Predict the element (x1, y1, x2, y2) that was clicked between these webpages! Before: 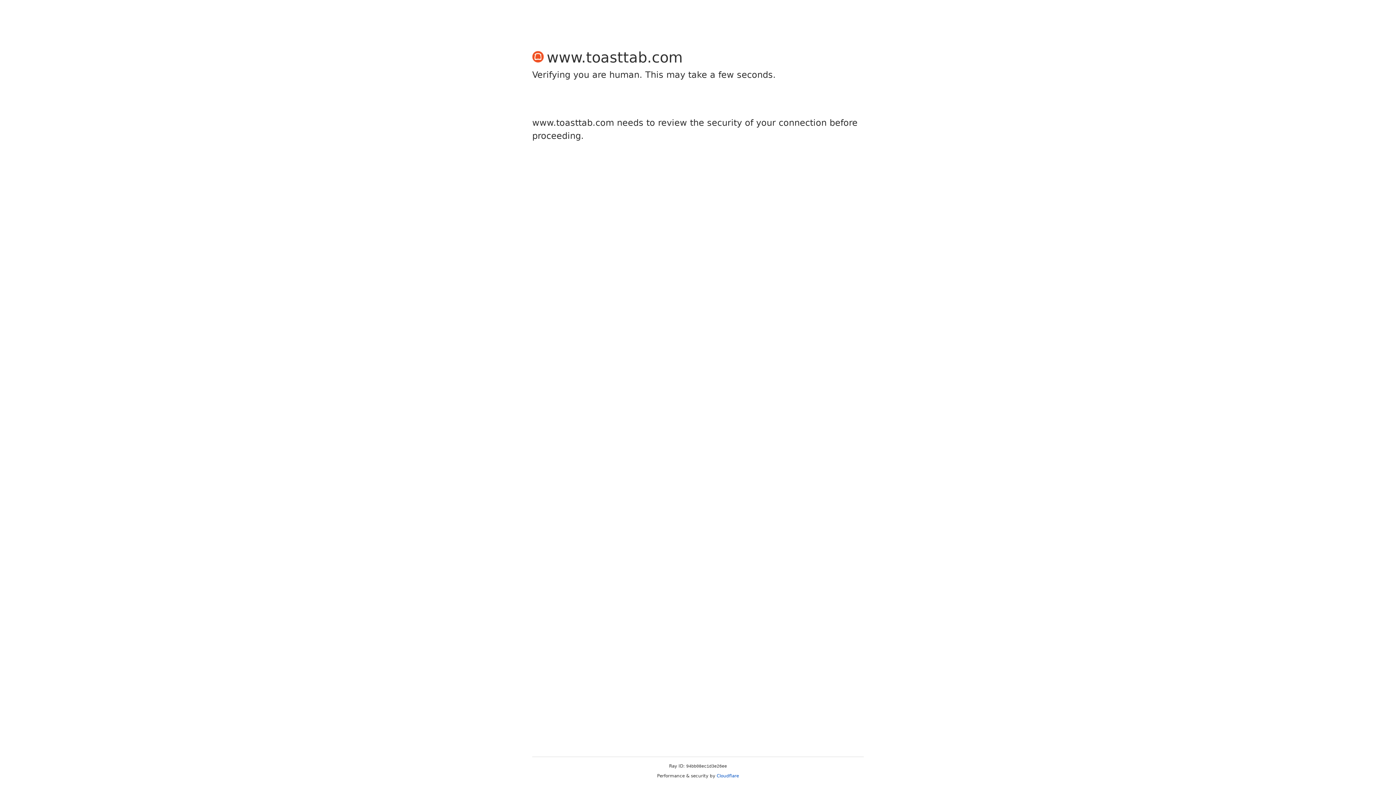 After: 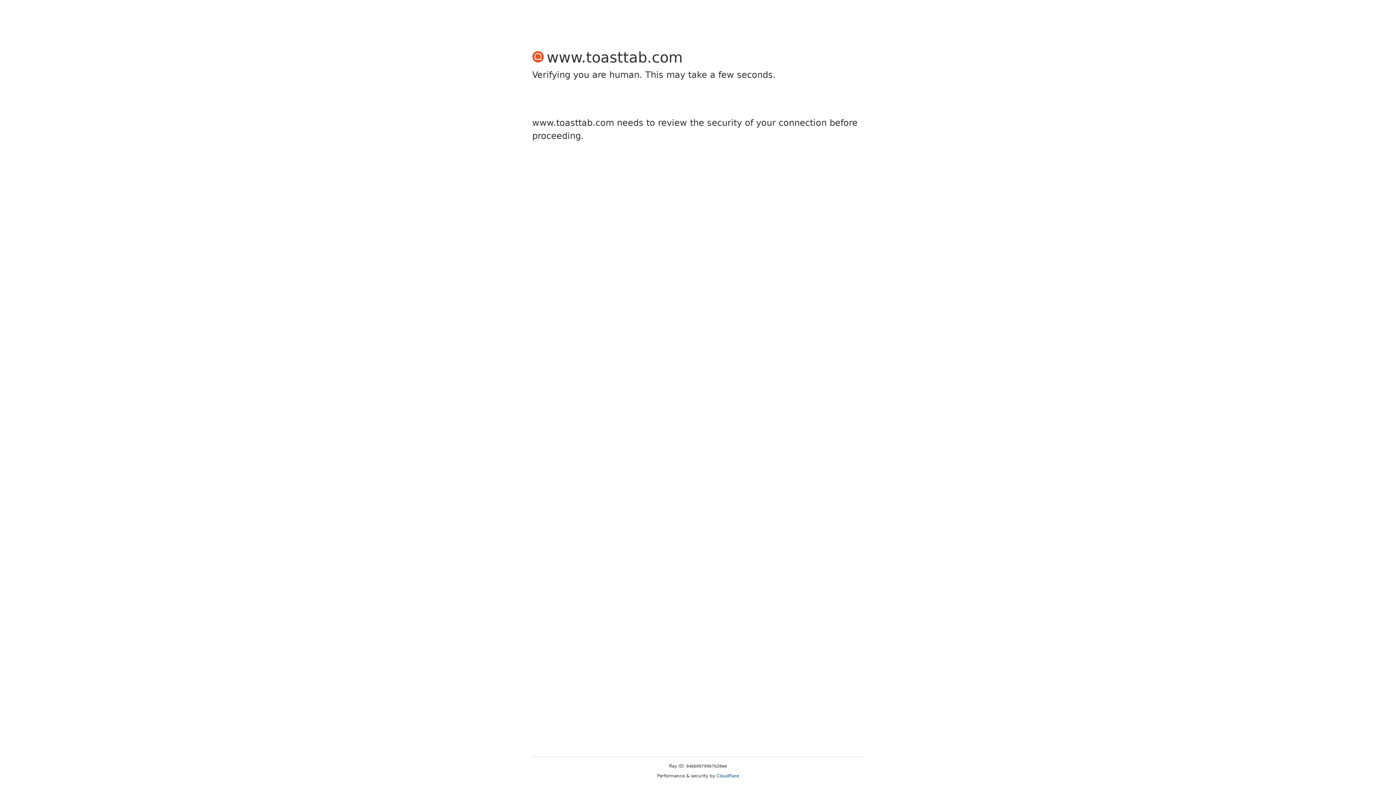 Action: label: Cloudflare bbox: (716, 773, 739, 778)